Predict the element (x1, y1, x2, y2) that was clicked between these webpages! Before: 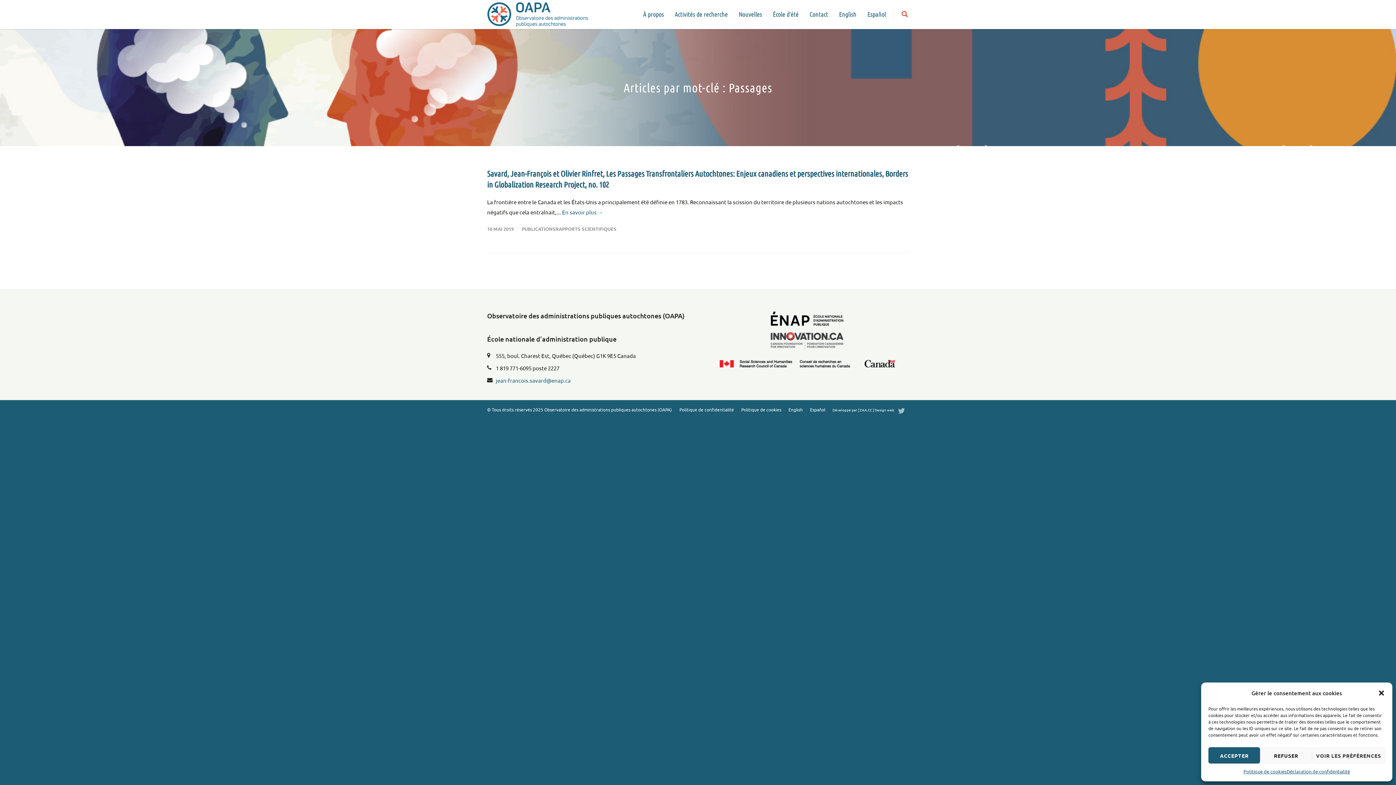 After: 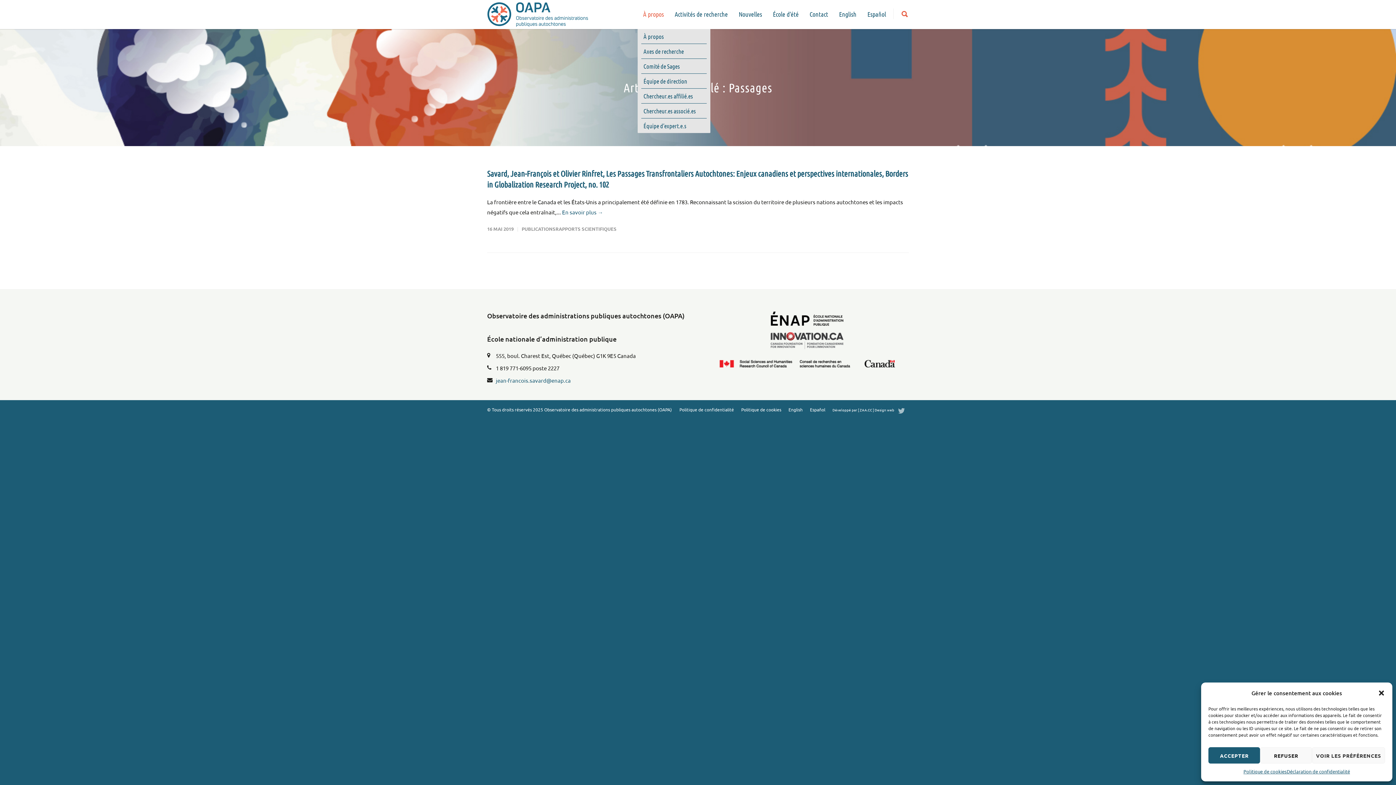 Action: bbox: (637, 10, 669, 18) label: À propos